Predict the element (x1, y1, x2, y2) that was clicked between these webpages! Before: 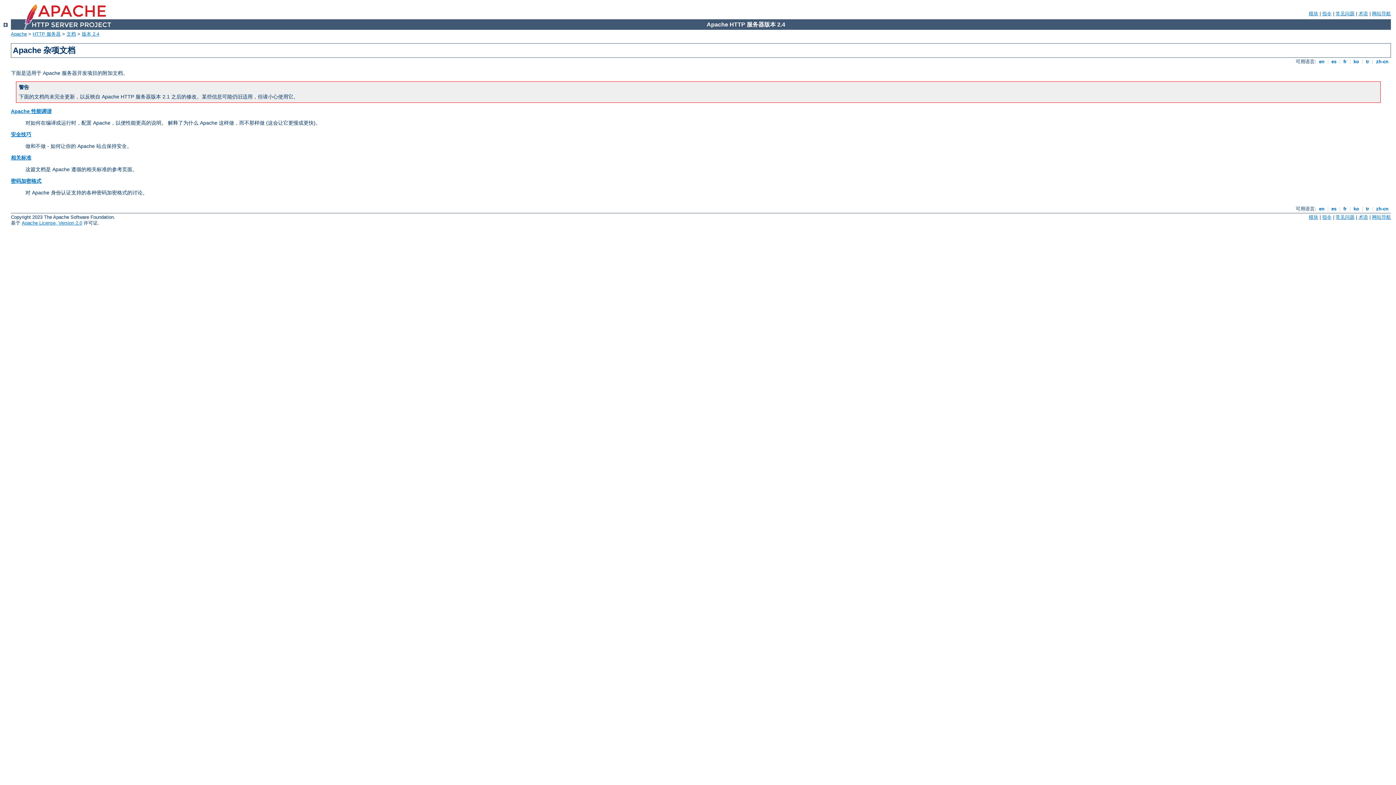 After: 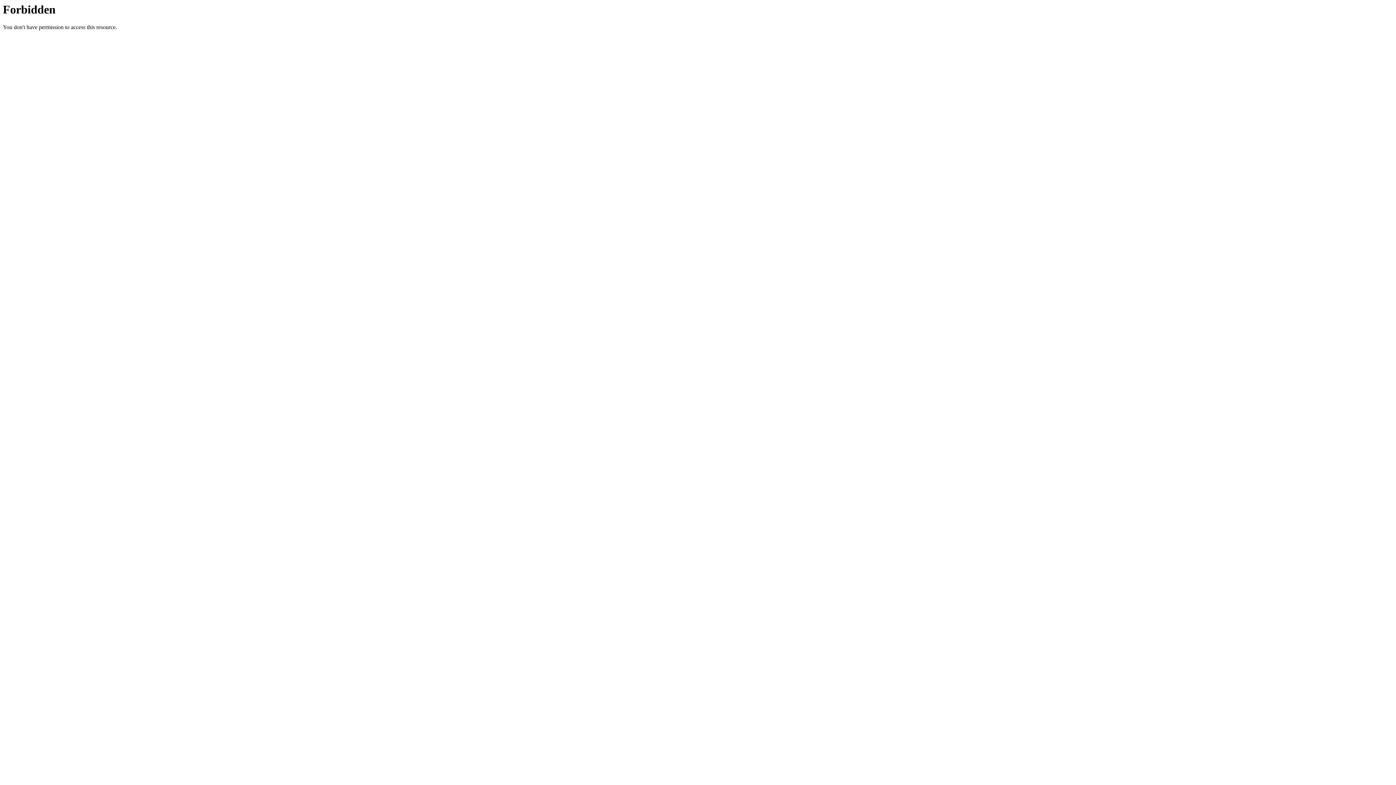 Action: label: 常见问题 bbox: (1336, 10, 1354, 16)